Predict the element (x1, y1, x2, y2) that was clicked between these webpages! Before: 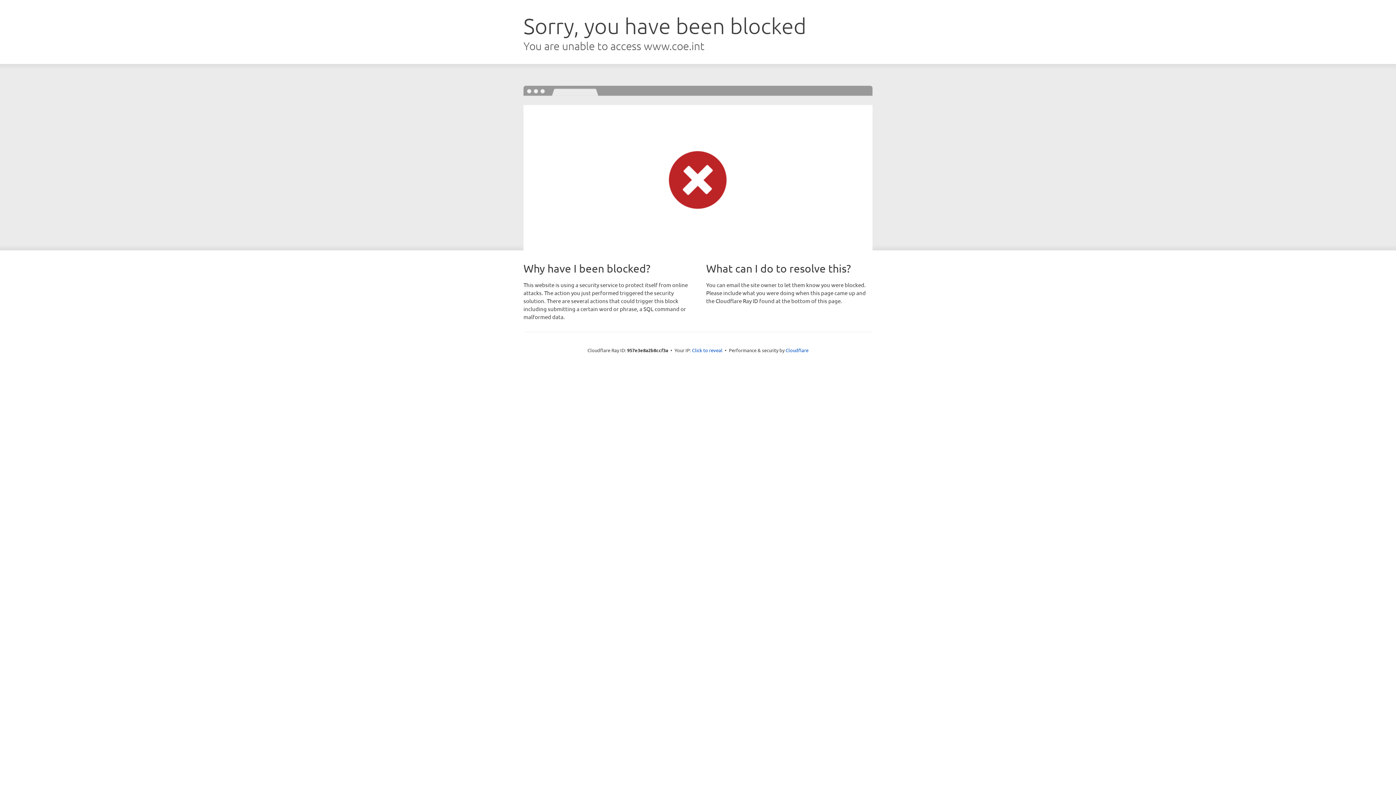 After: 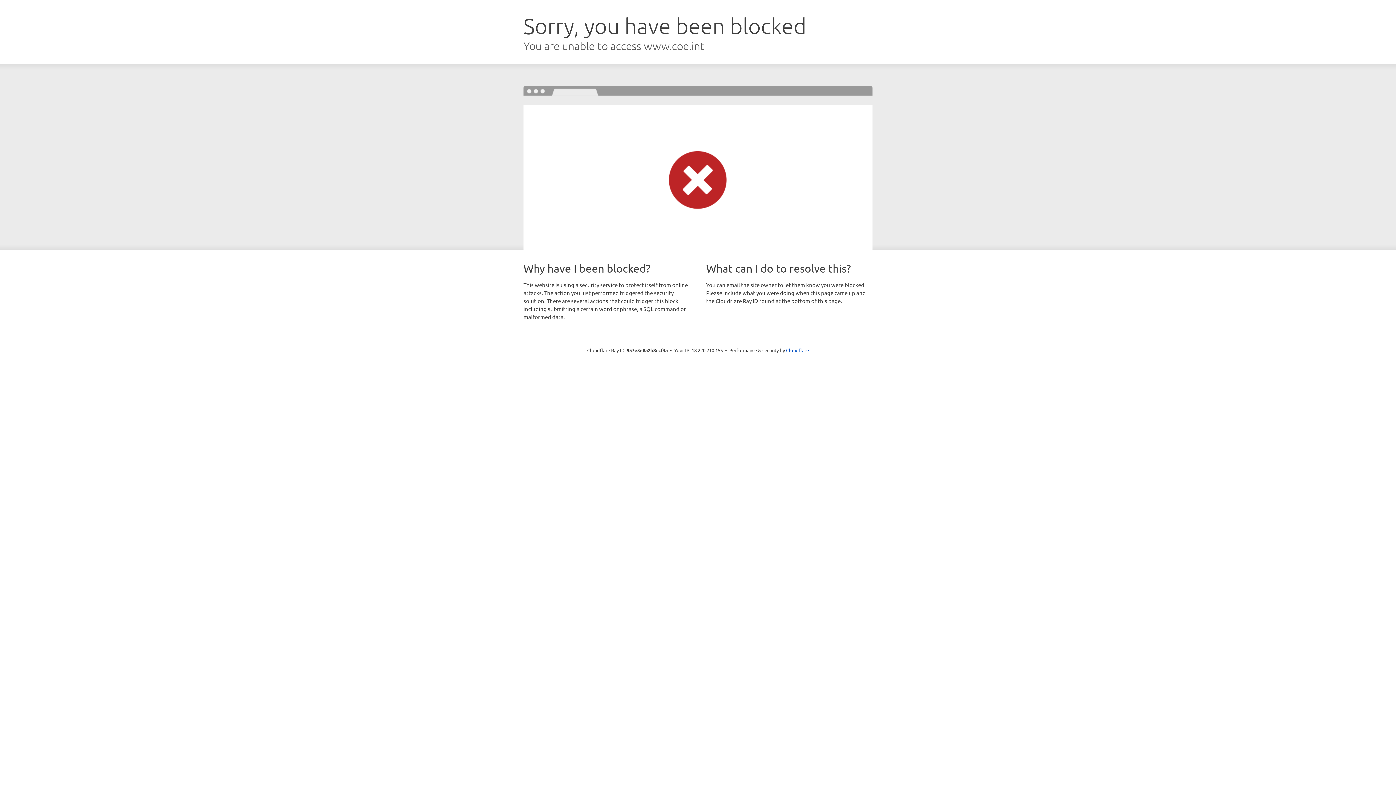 Action: label: Click to reveal bbox: (692, 346, 722, 353)